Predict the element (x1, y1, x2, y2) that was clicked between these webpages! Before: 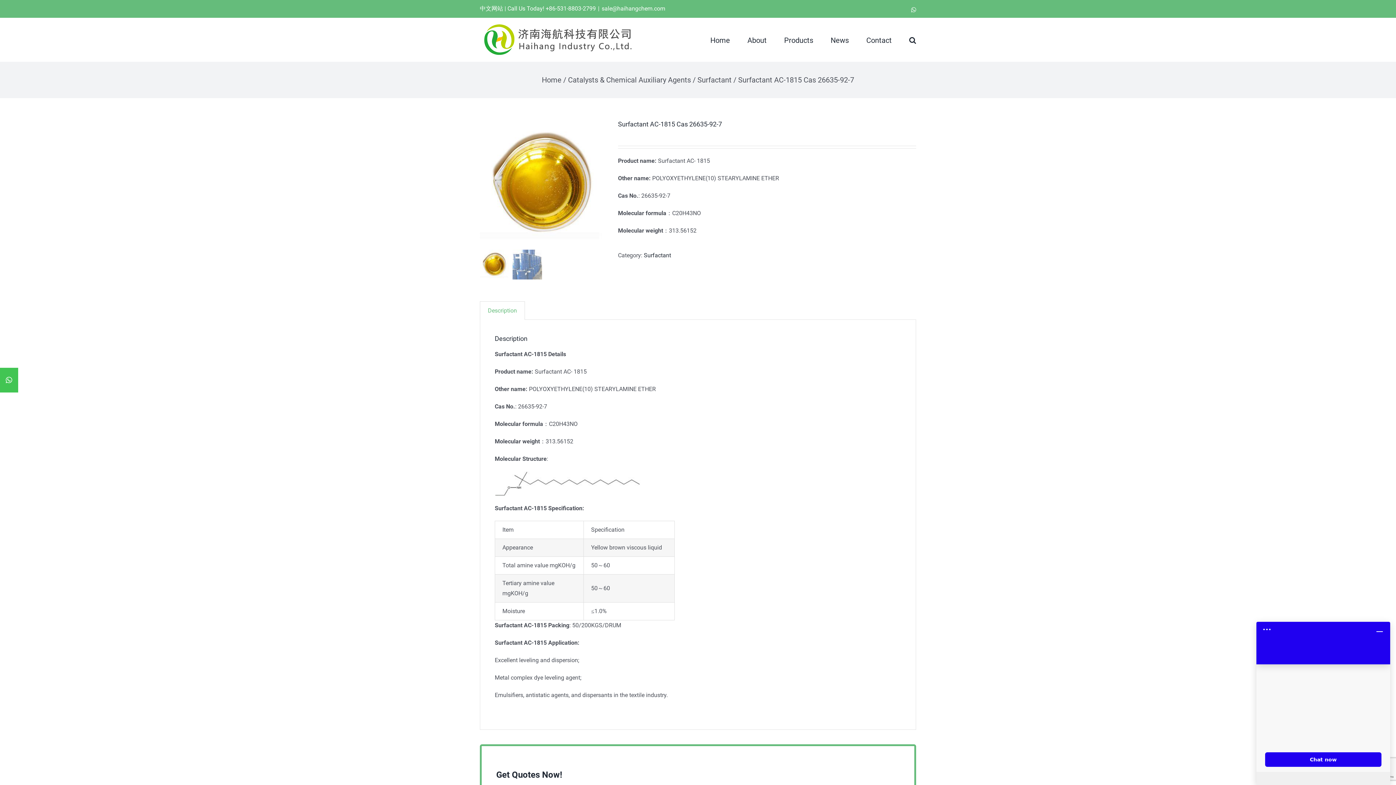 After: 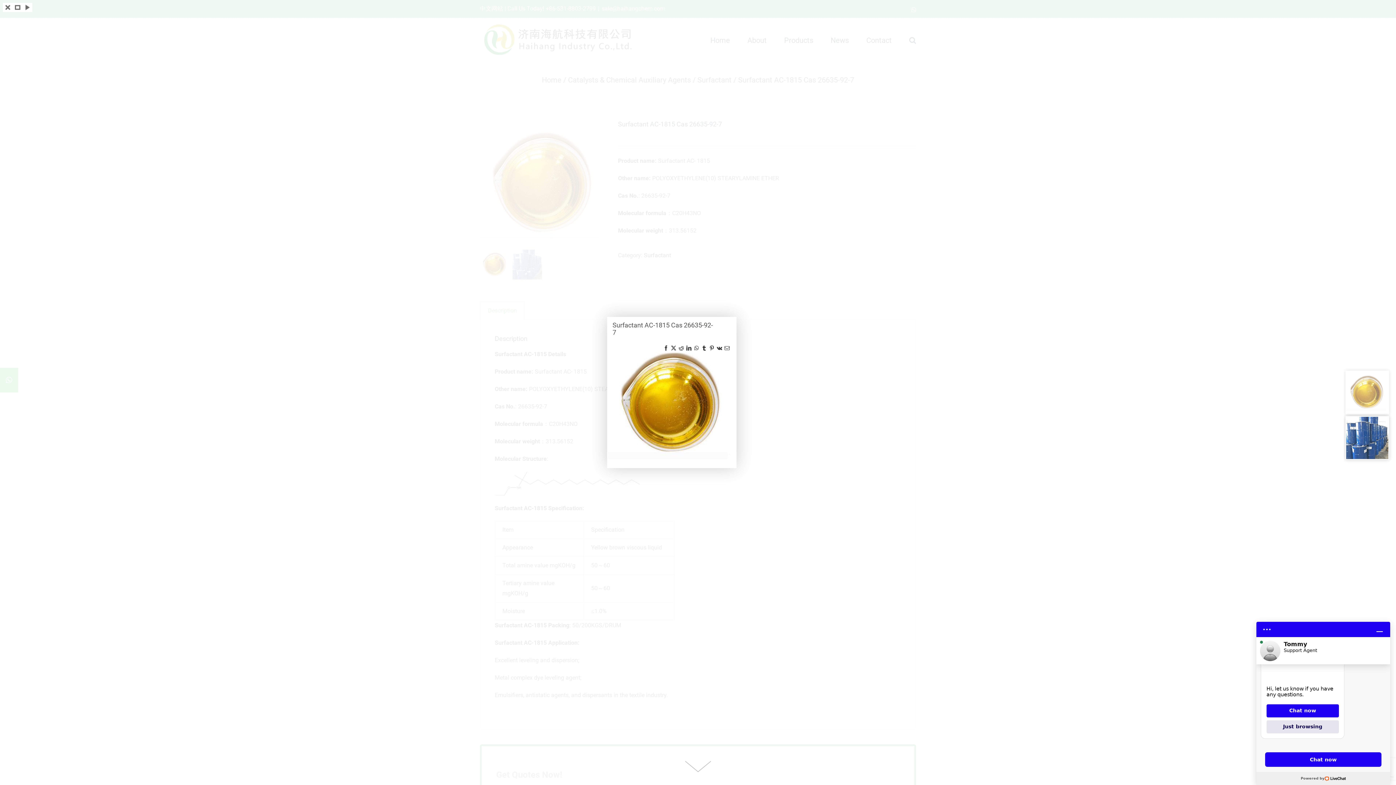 Action: bbox: (480, 120, 607, 247)